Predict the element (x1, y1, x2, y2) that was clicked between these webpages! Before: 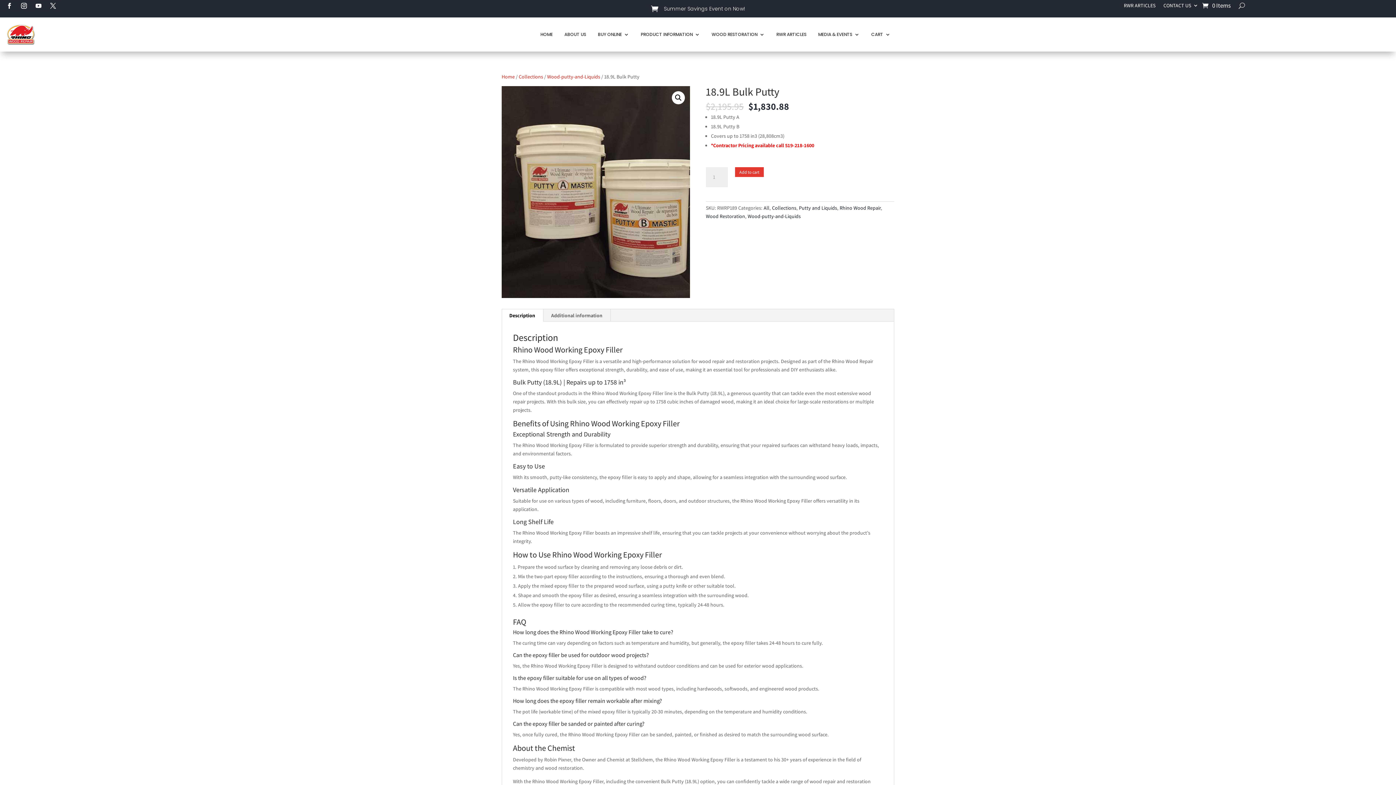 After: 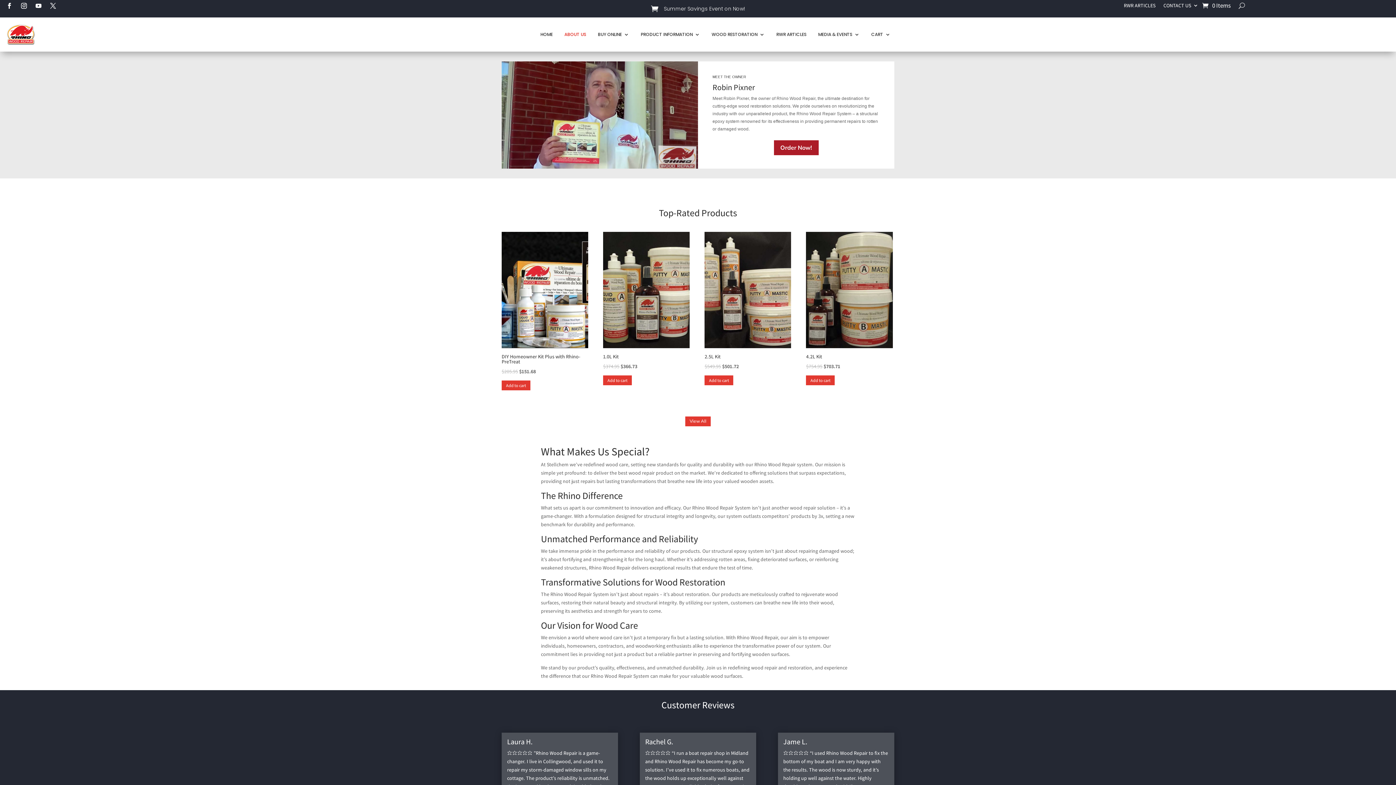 Action: label: ABOUT US bbox: (564, 17, 586, 51)